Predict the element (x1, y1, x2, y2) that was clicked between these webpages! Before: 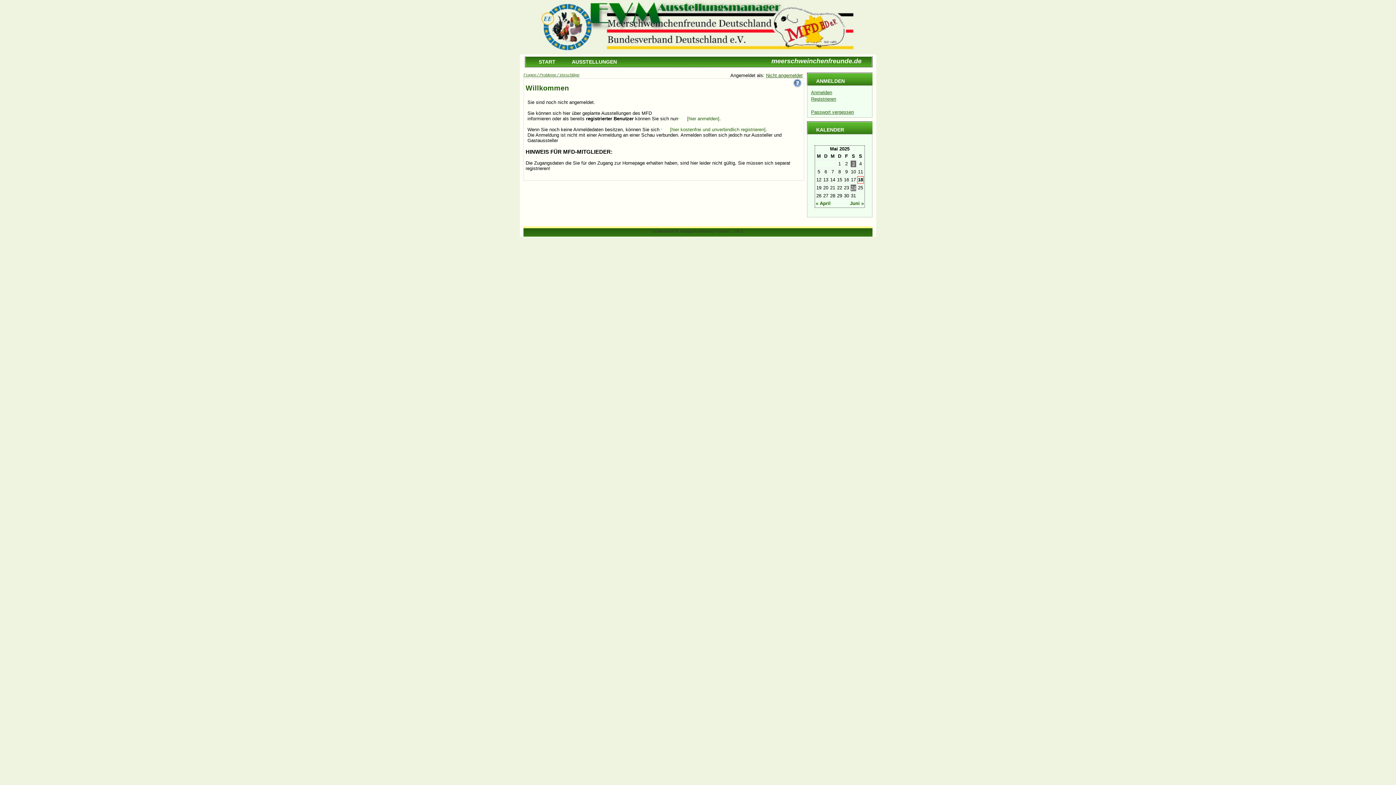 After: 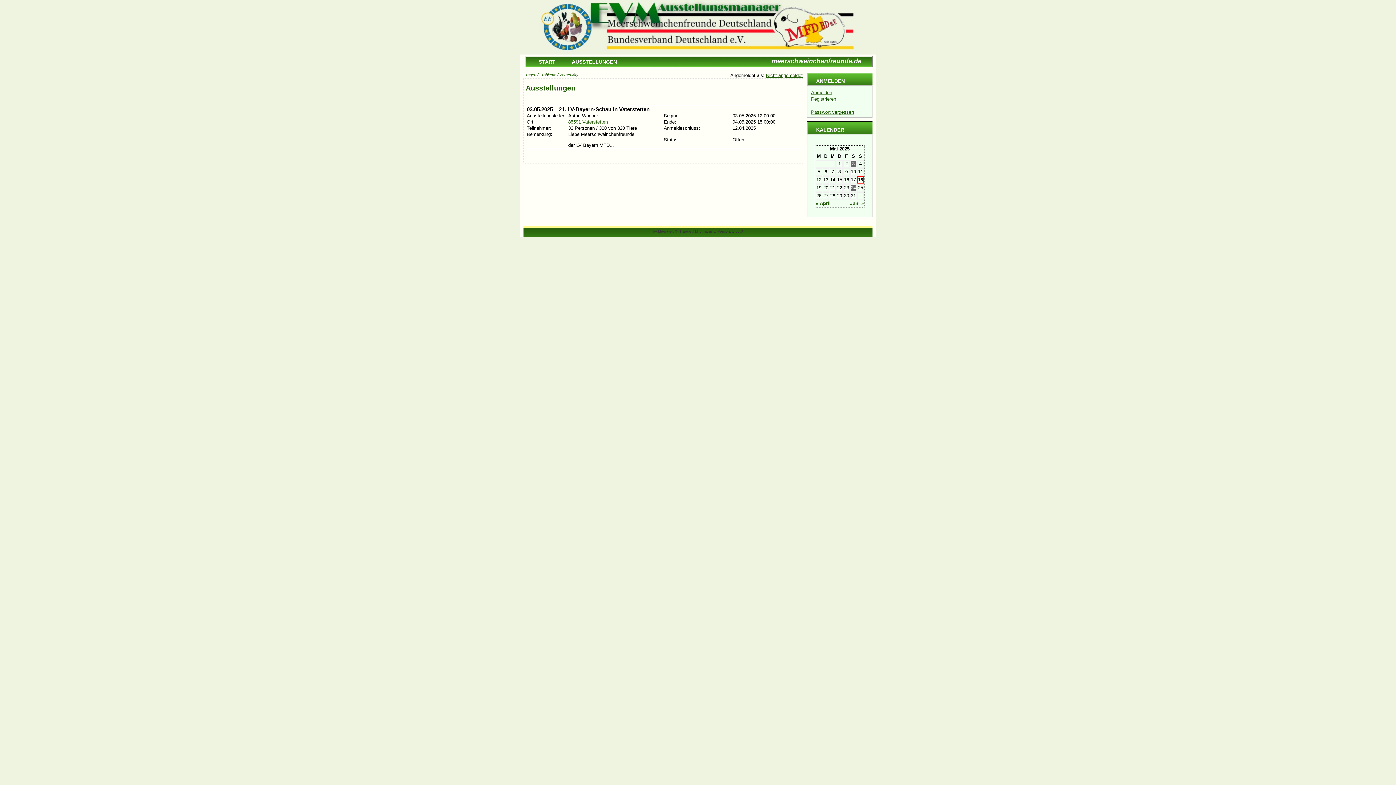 Action: bbox: (852, 161, 854, 166) label: 3